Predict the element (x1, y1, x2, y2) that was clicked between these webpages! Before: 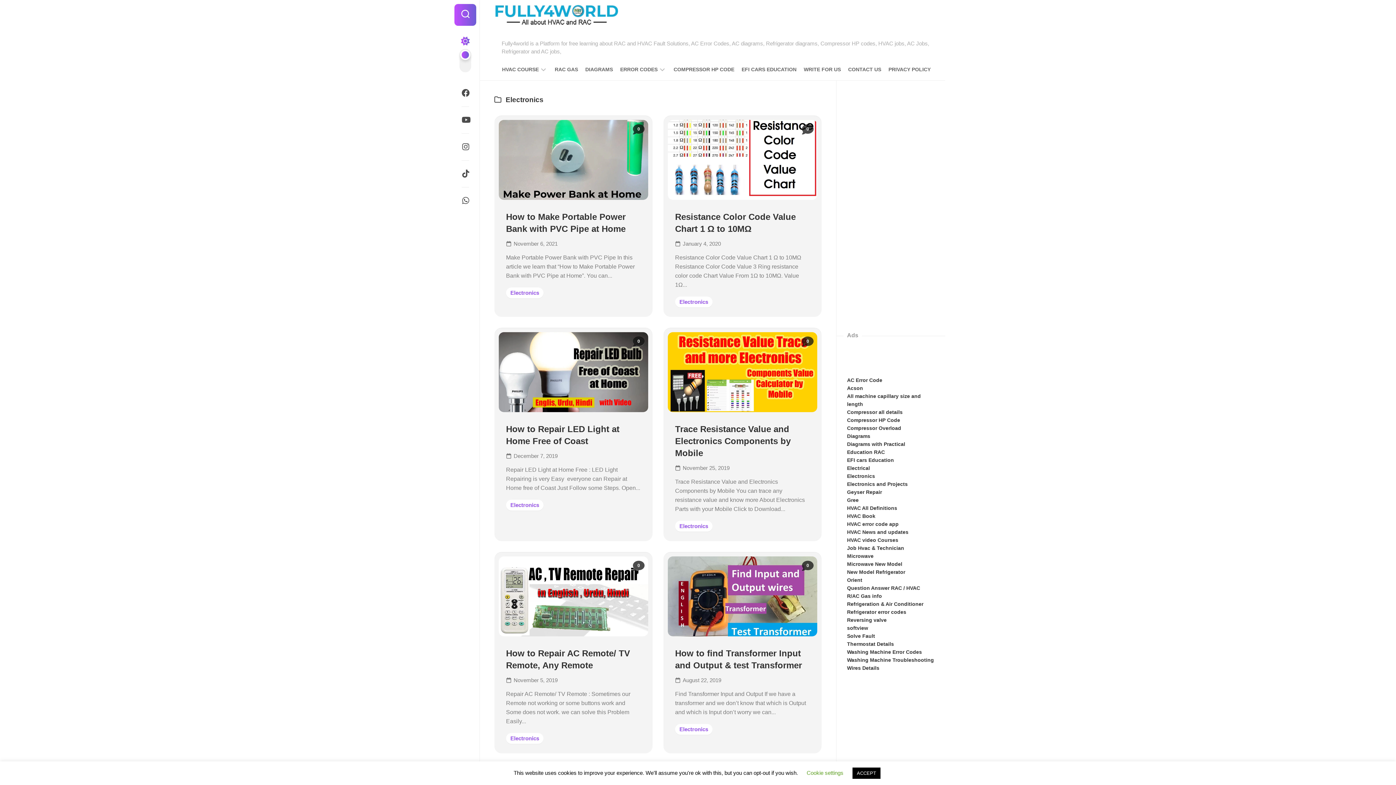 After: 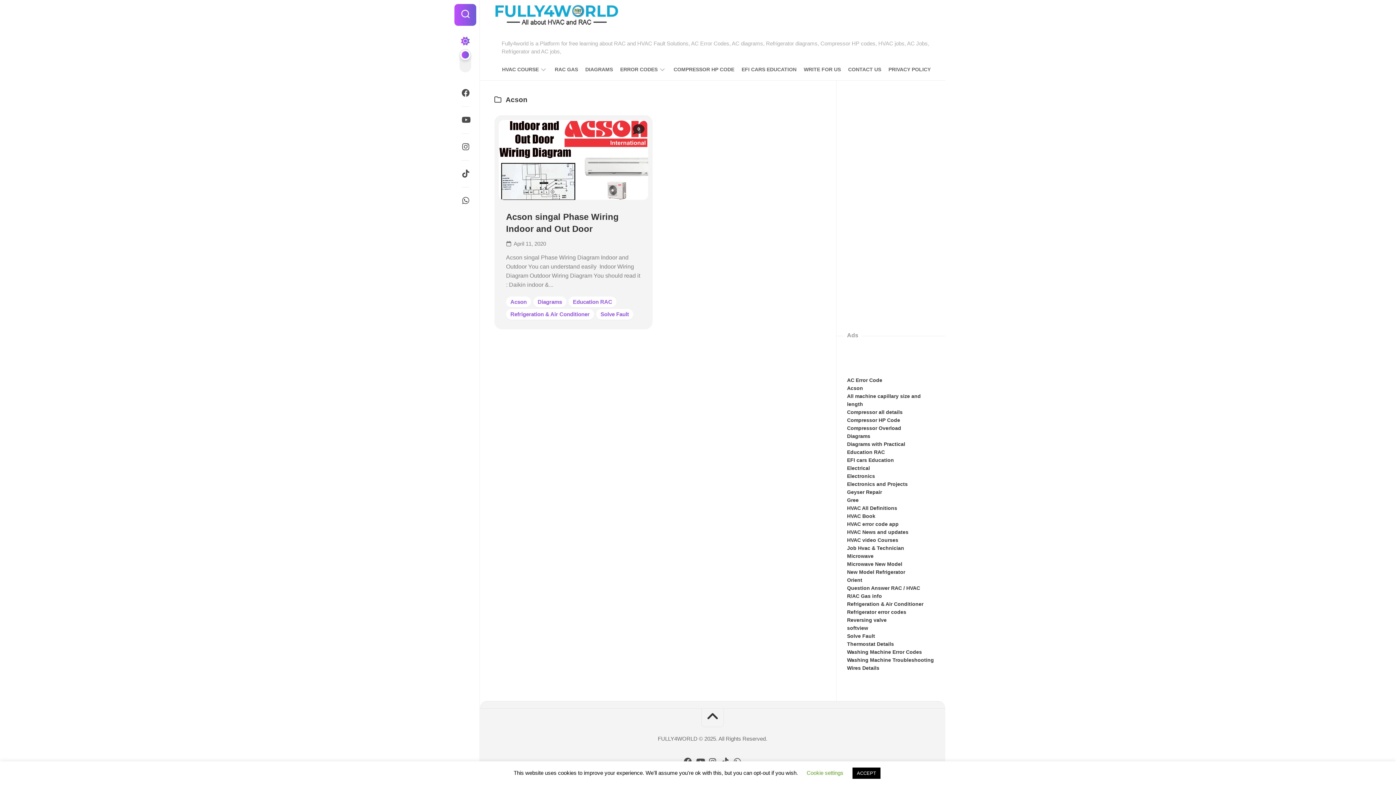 Action: bbox: (847, 385, 863, 391) label: Acson